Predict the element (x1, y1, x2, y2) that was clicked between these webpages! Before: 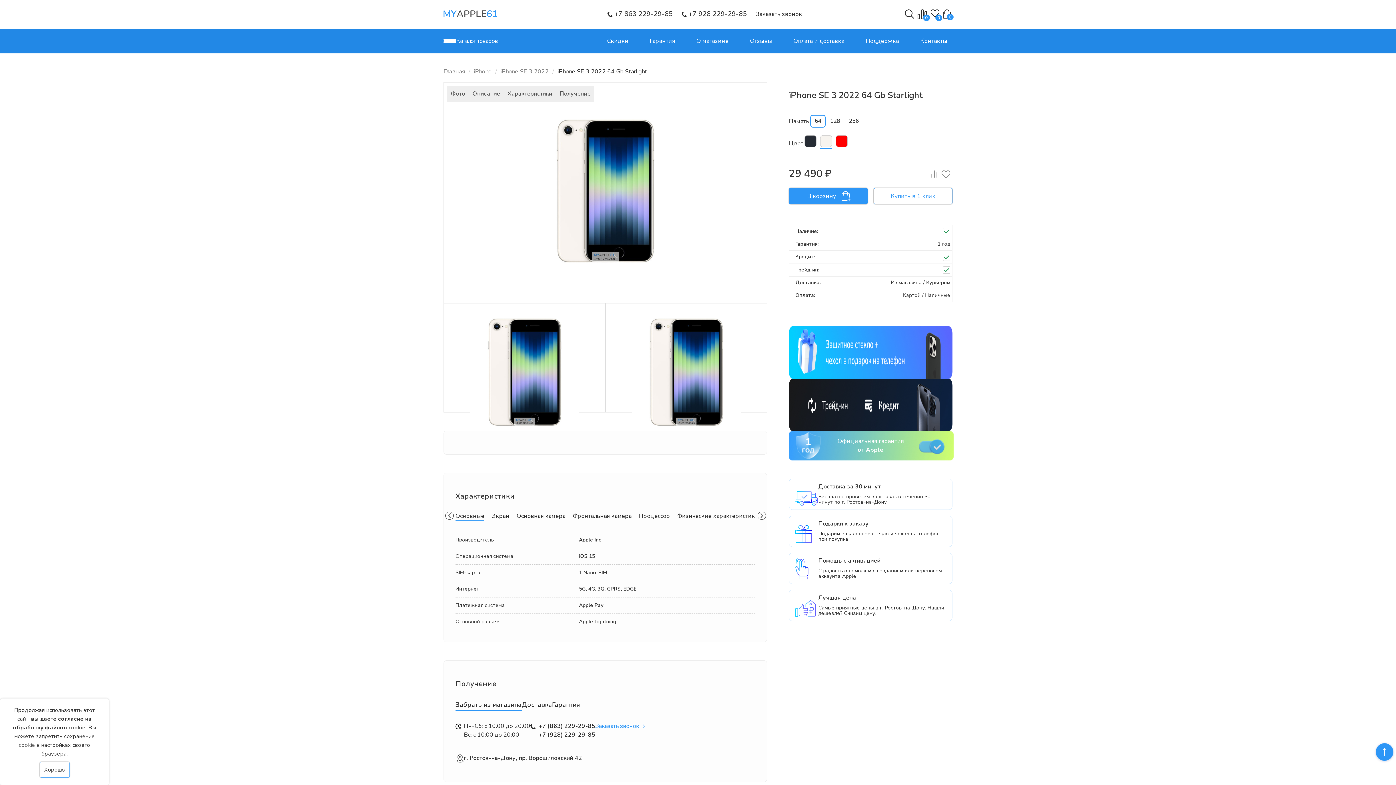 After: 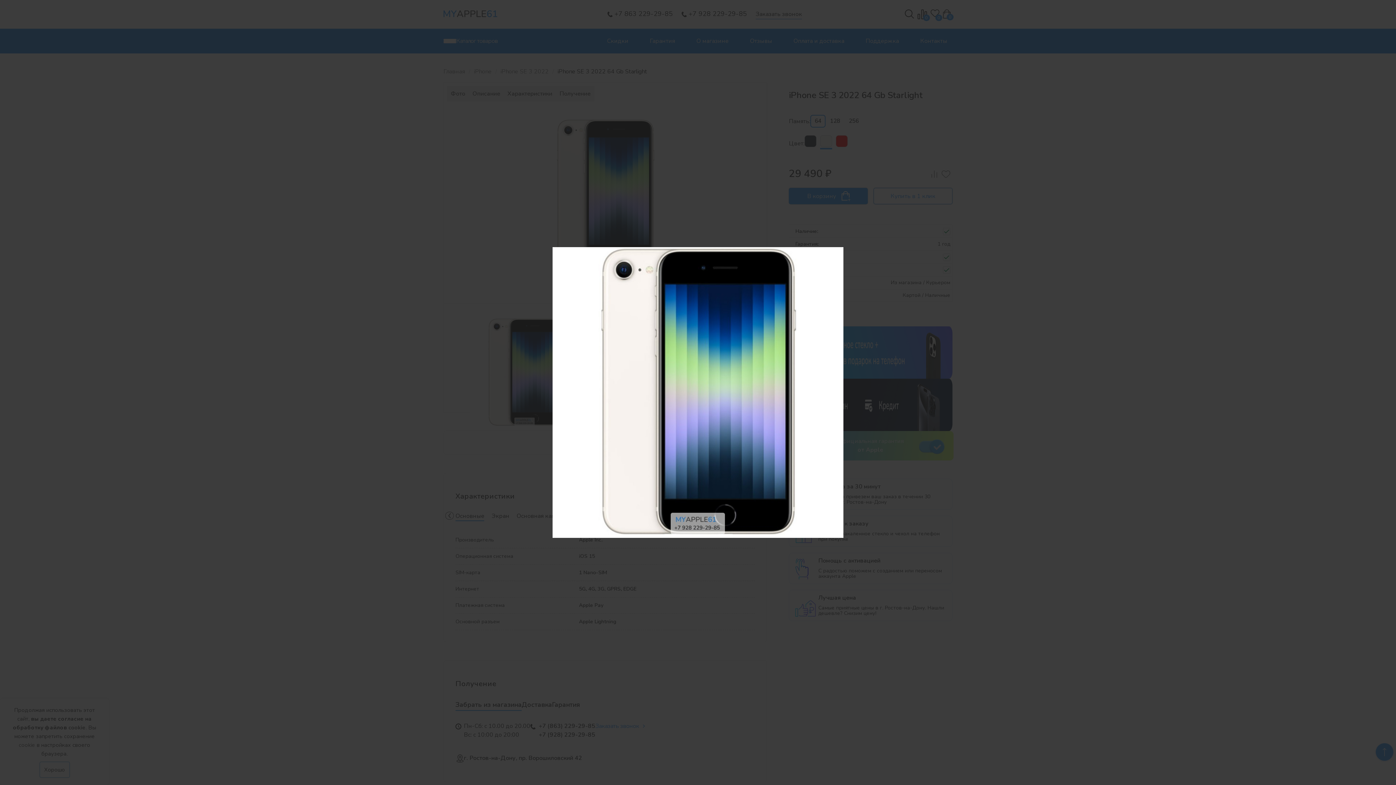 Action: bbox: (450, 89, 465, 99) label: Фото